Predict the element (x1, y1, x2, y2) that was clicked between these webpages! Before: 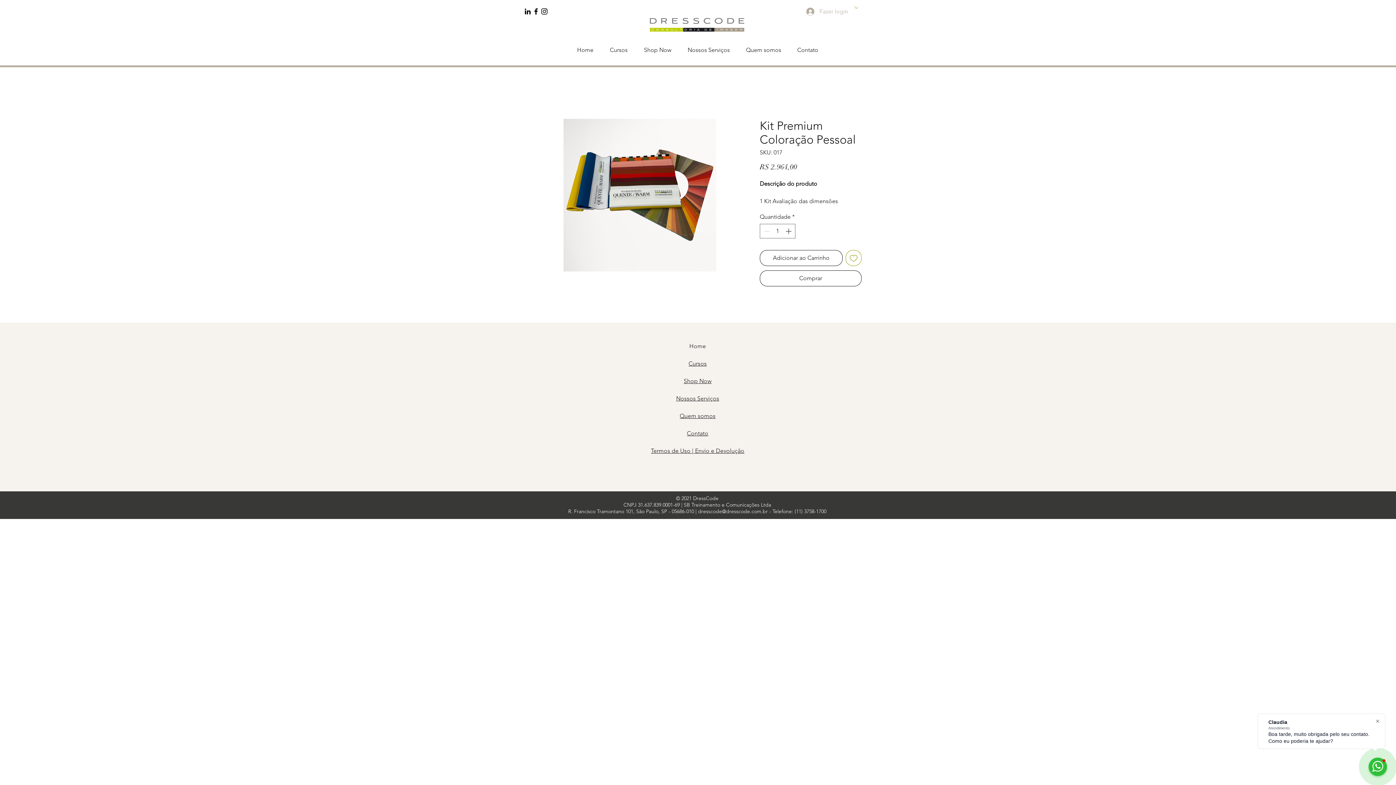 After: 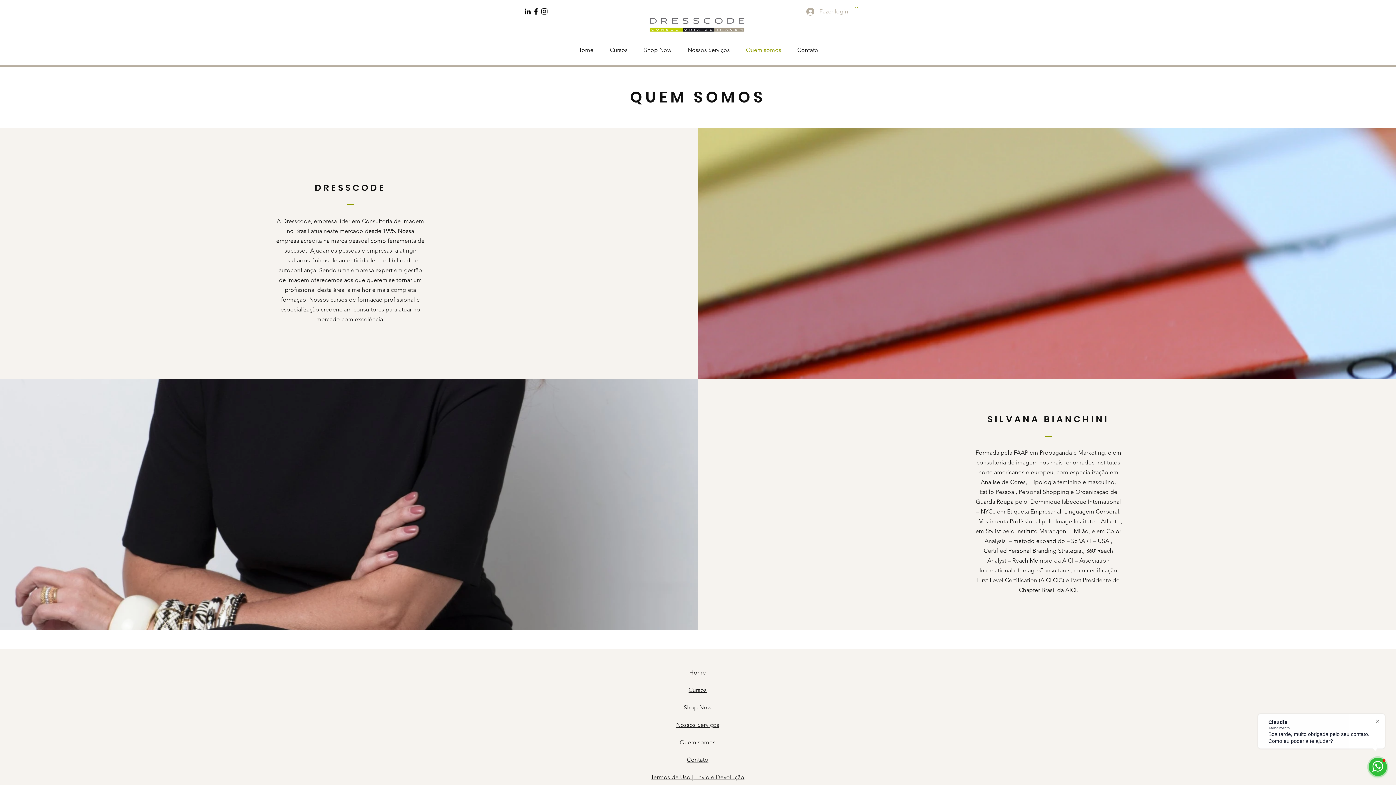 Action: bbox: (738, 41, 789, 59) label: Quem somos